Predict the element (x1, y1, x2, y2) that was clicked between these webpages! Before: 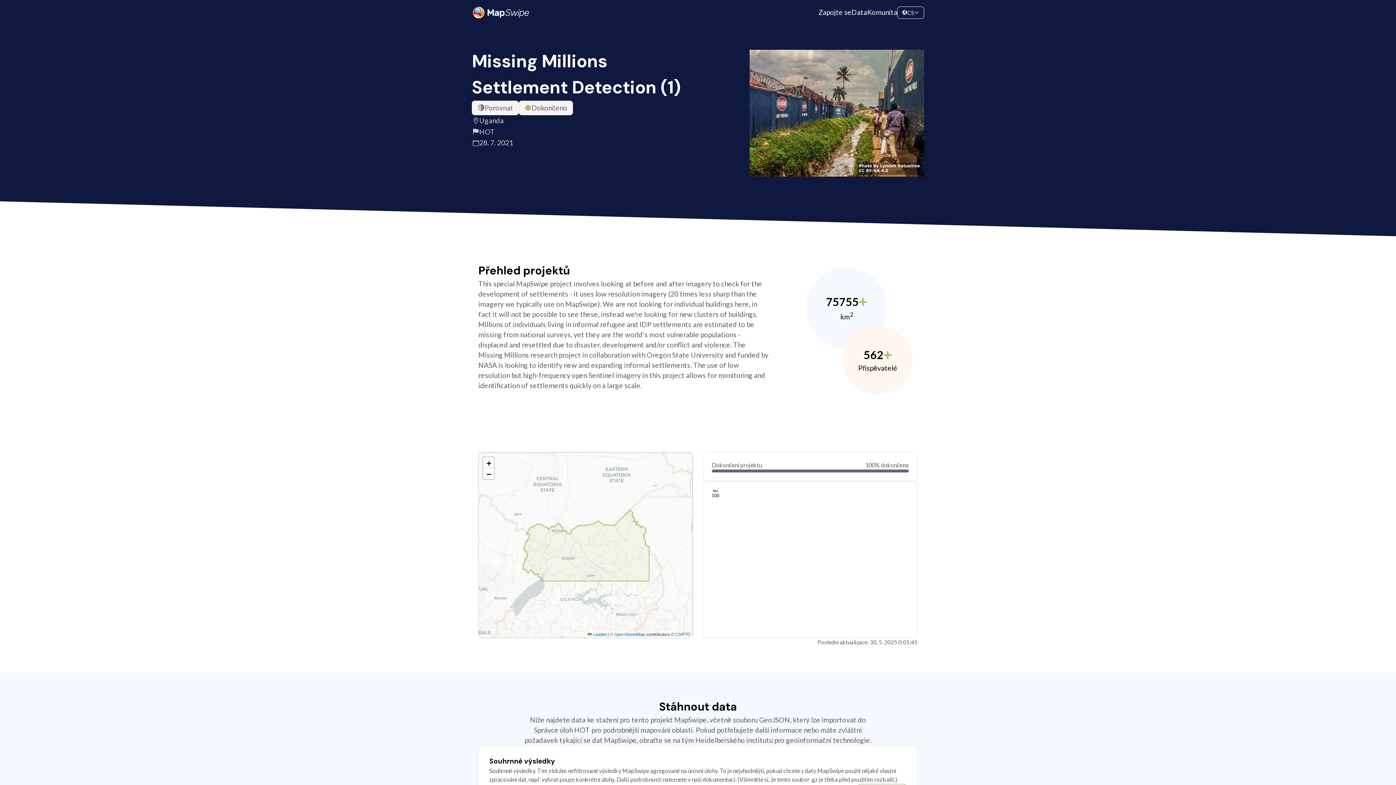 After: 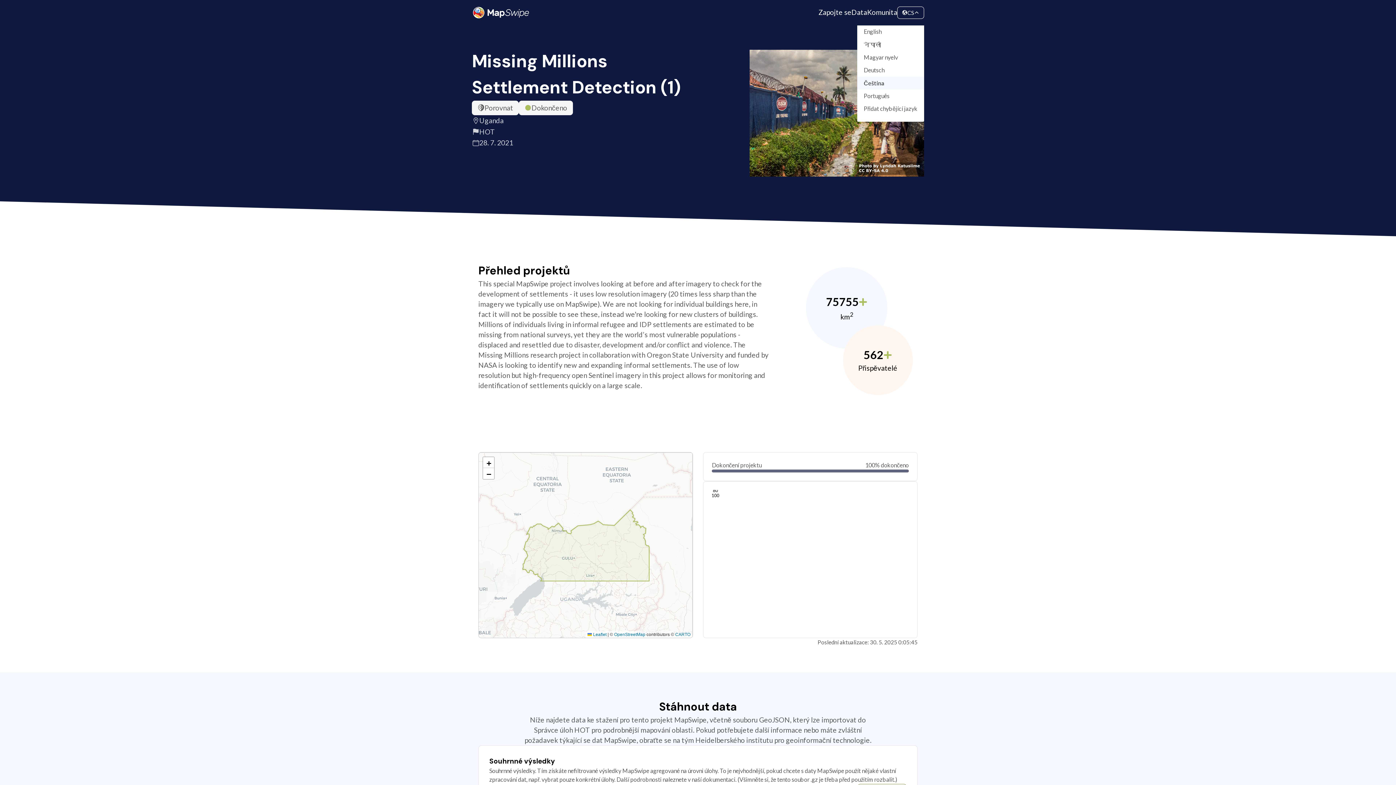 Action: label: CS bbox: (897, 6, 924, 18)